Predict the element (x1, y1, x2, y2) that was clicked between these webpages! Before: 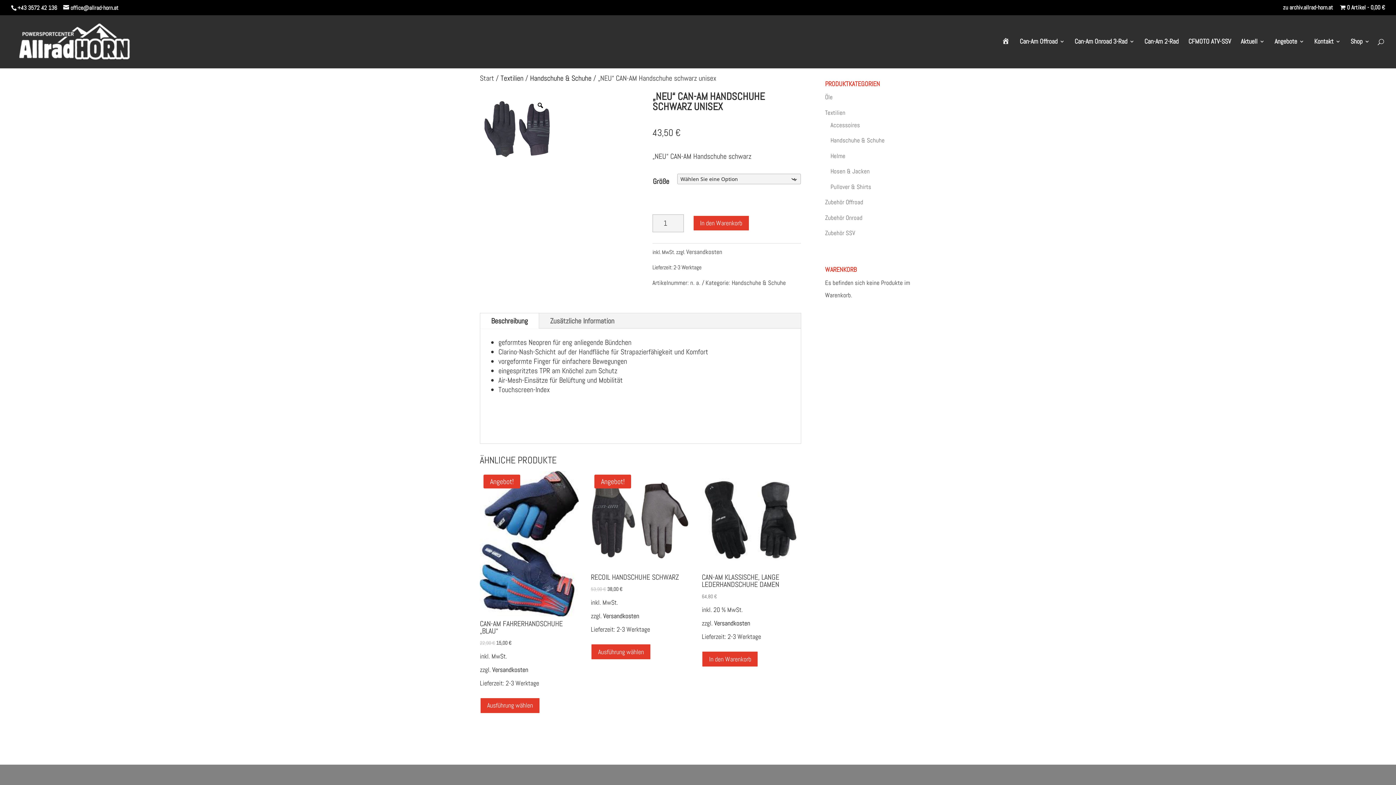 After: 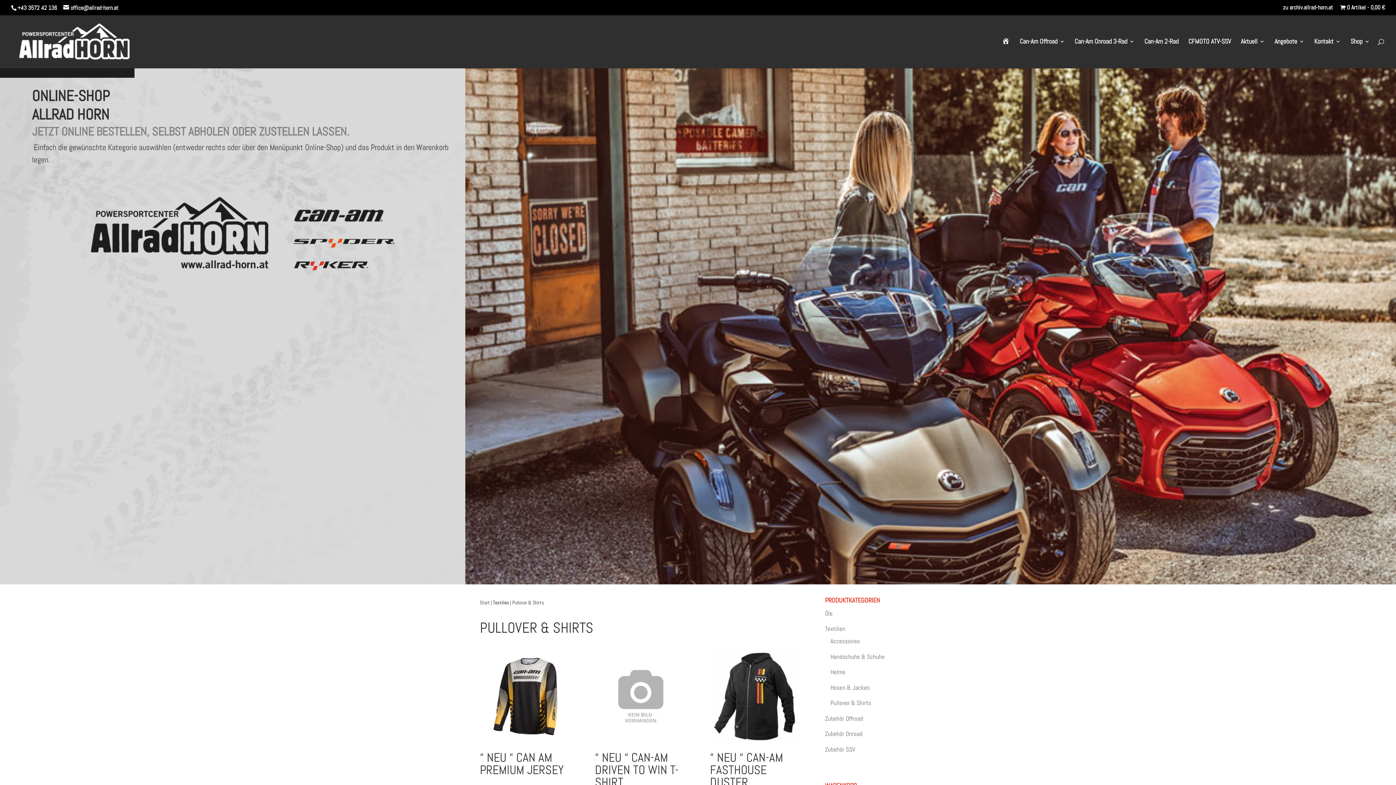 Action: bbox: (830, 182, 871, 190) label: Pullover & Shirts